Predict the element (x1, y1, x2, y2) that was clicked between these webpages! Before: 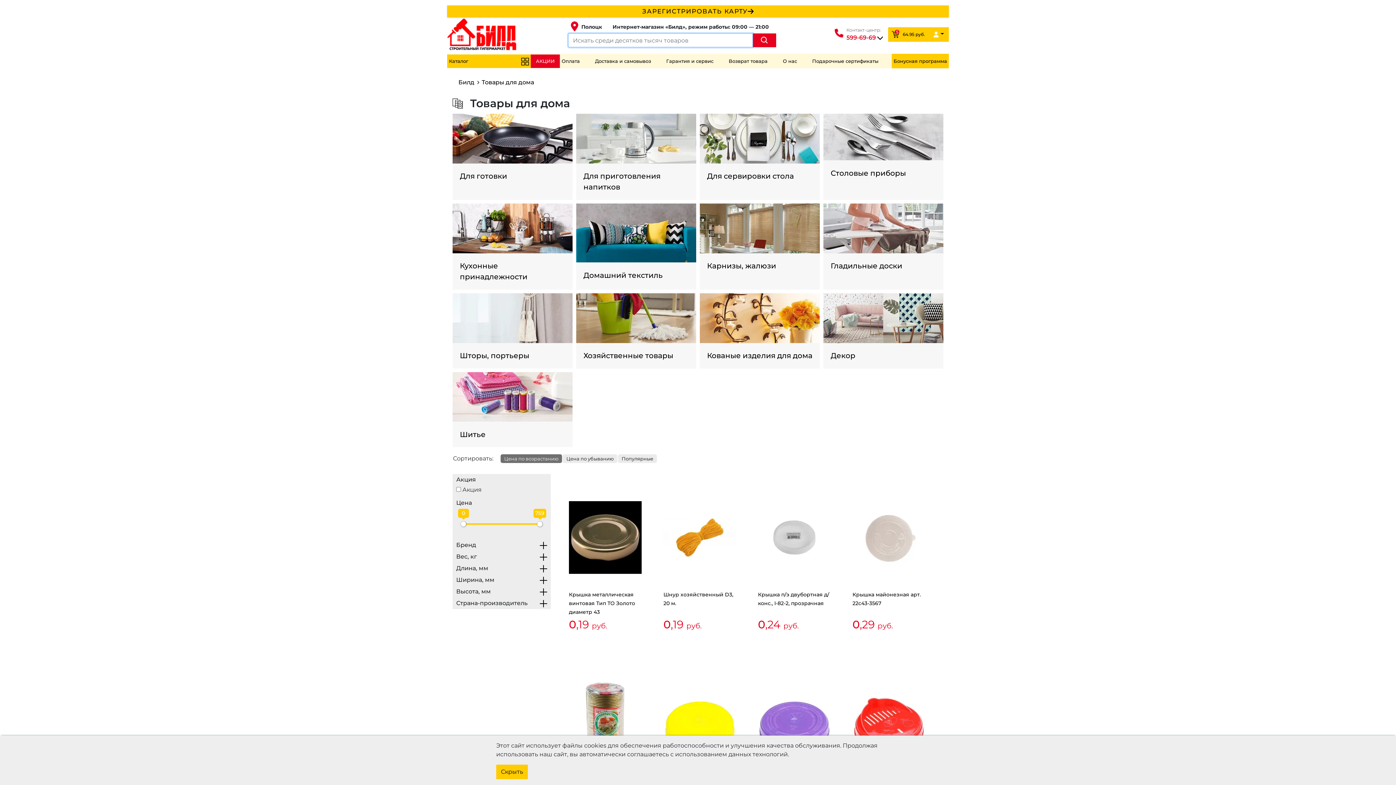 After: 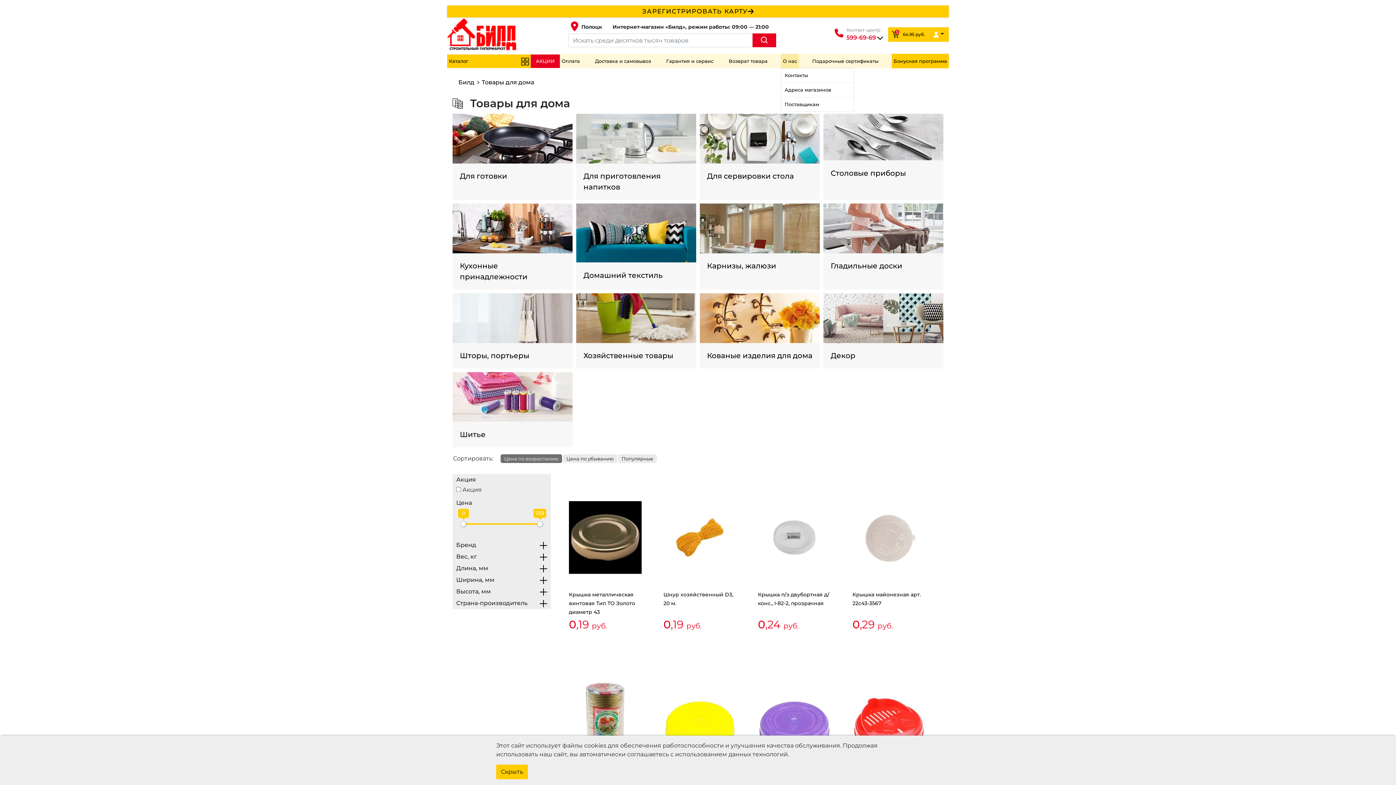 Action: bbox: (781, 53, 799, 68) label: О нас